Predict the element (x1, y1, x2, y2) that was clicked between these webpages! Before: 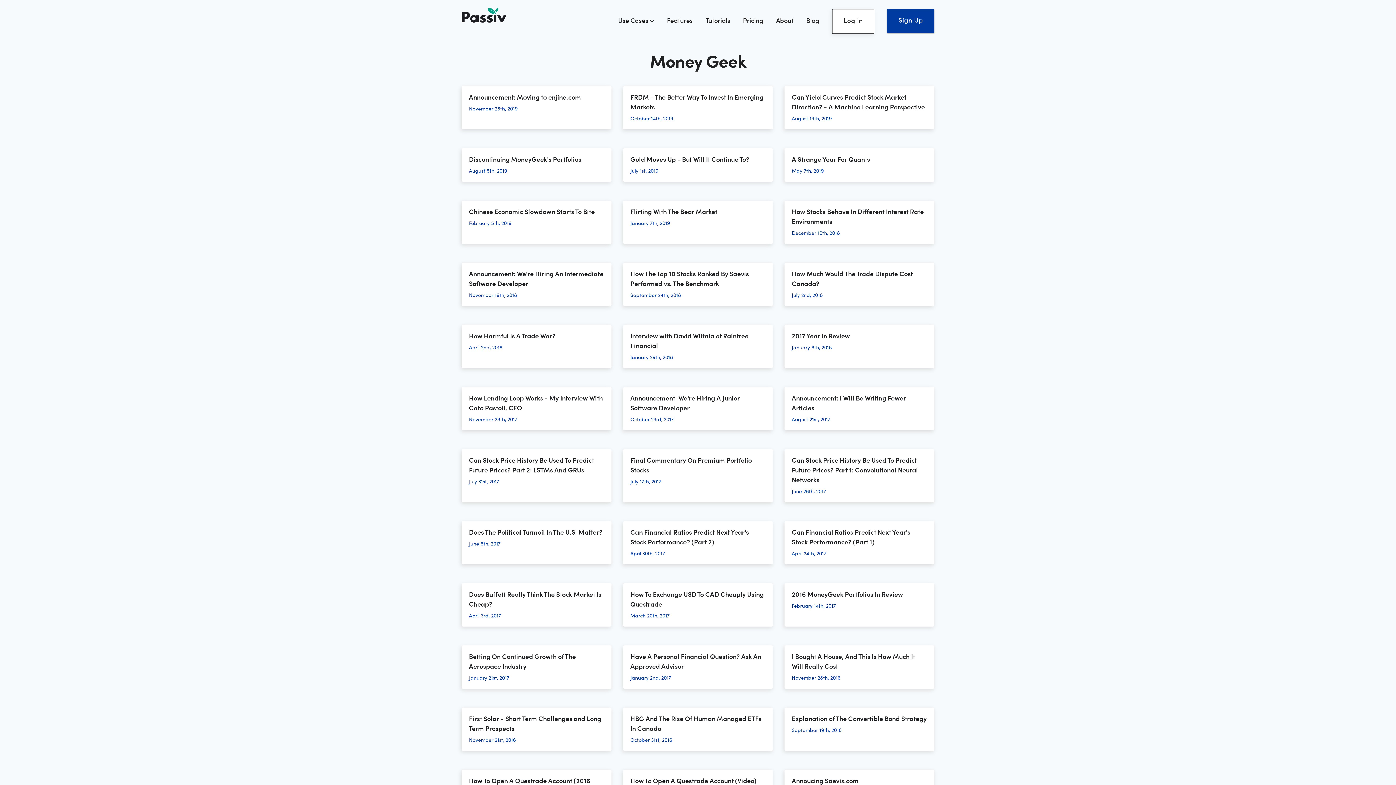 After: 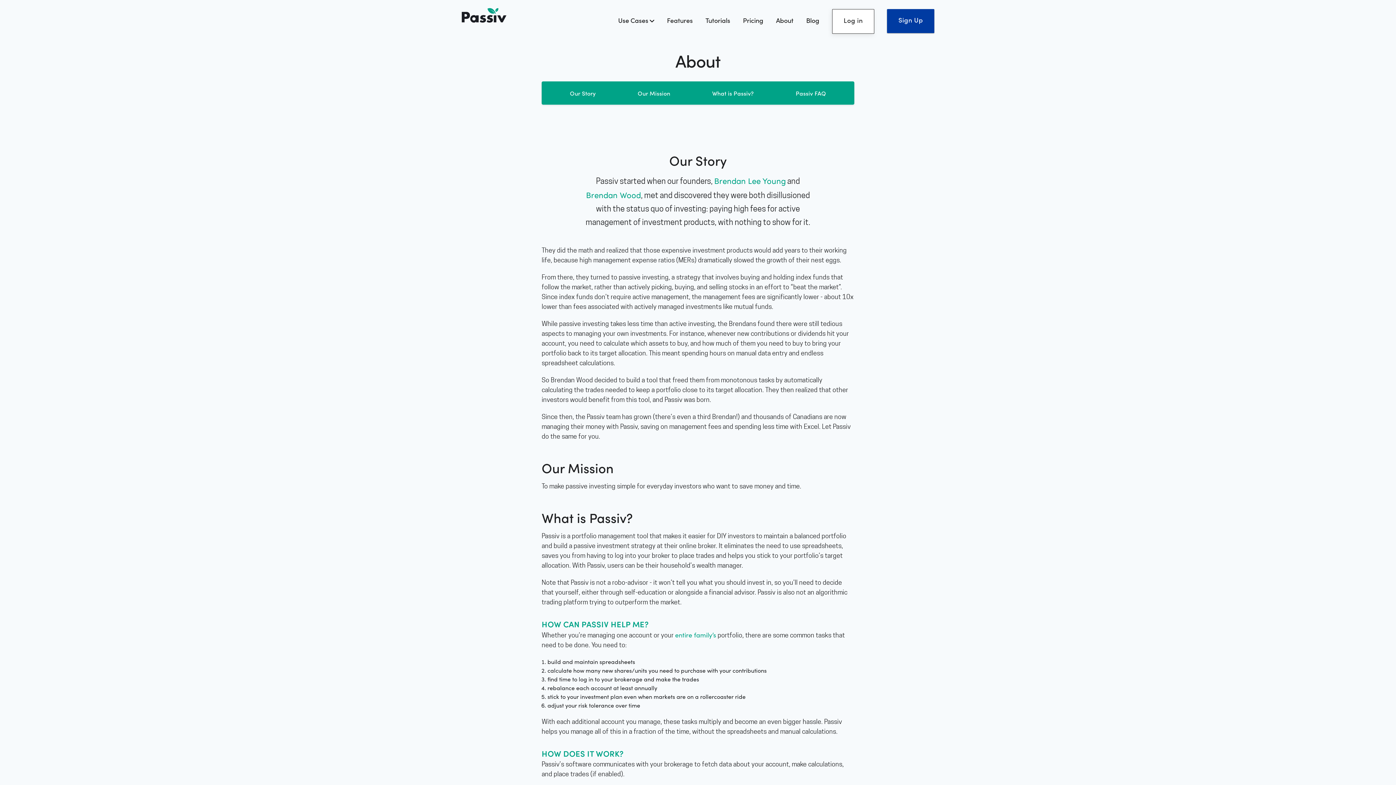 Action: bbox: (776, 15, 793, 24) label: About